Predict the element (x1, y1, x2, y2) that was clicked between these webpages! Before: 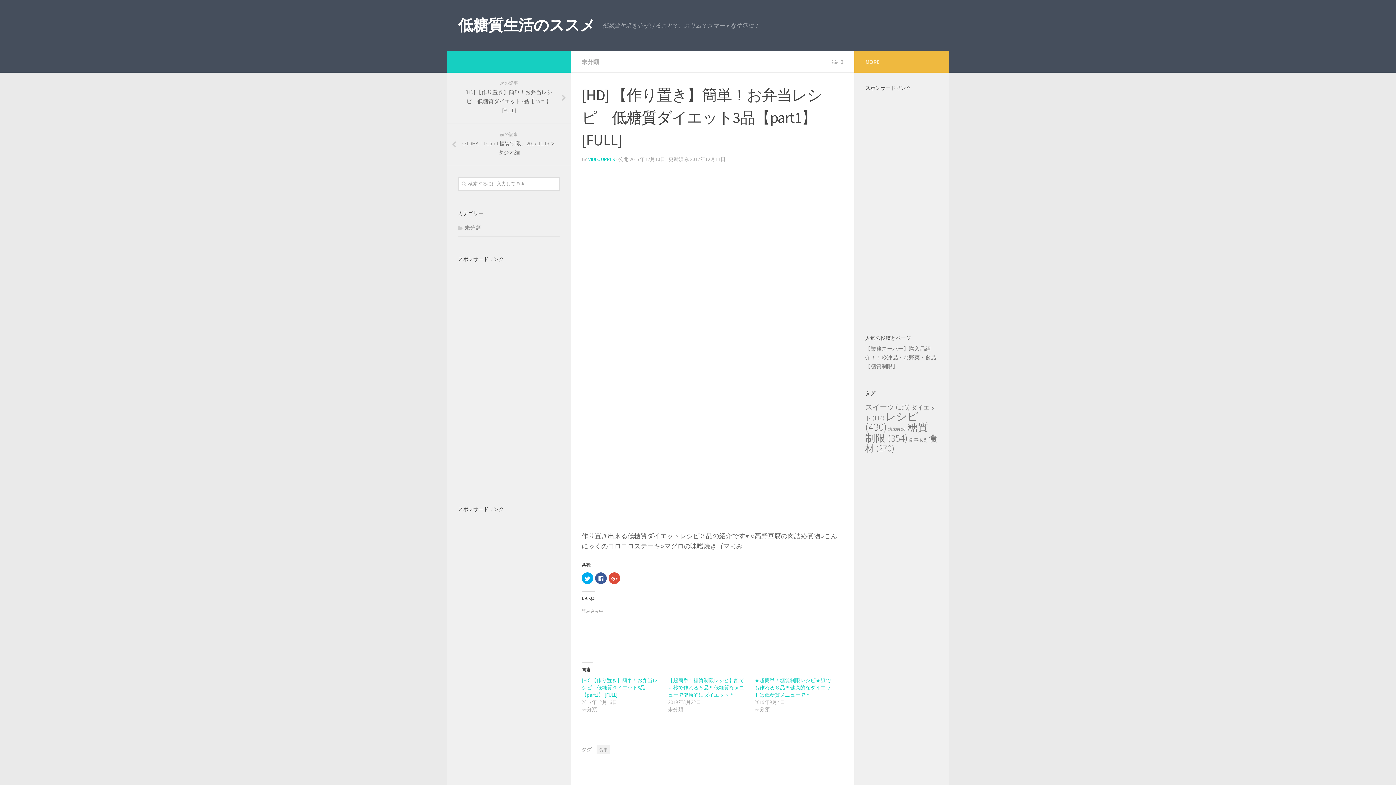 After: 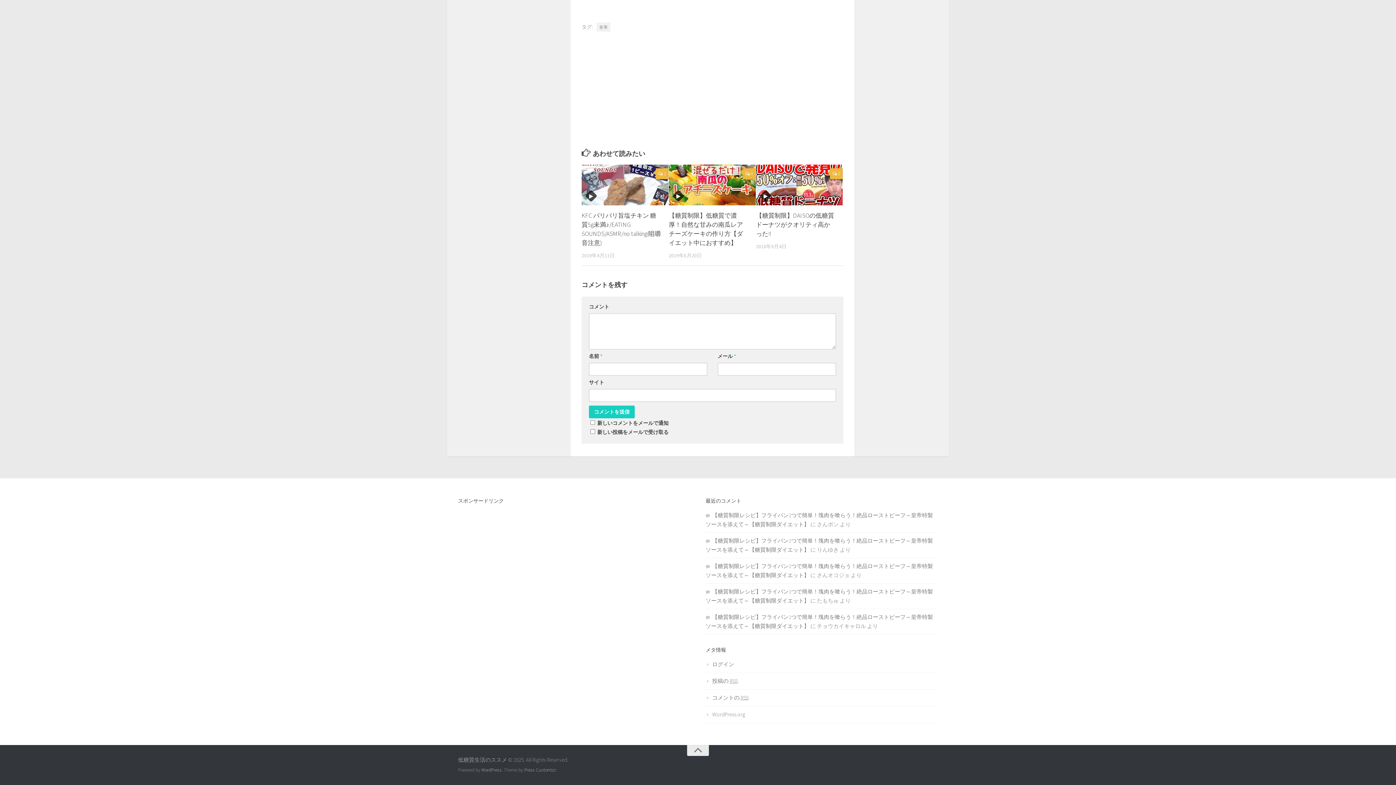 Action: label: 0 bbox: (832, 58, 843, 65)